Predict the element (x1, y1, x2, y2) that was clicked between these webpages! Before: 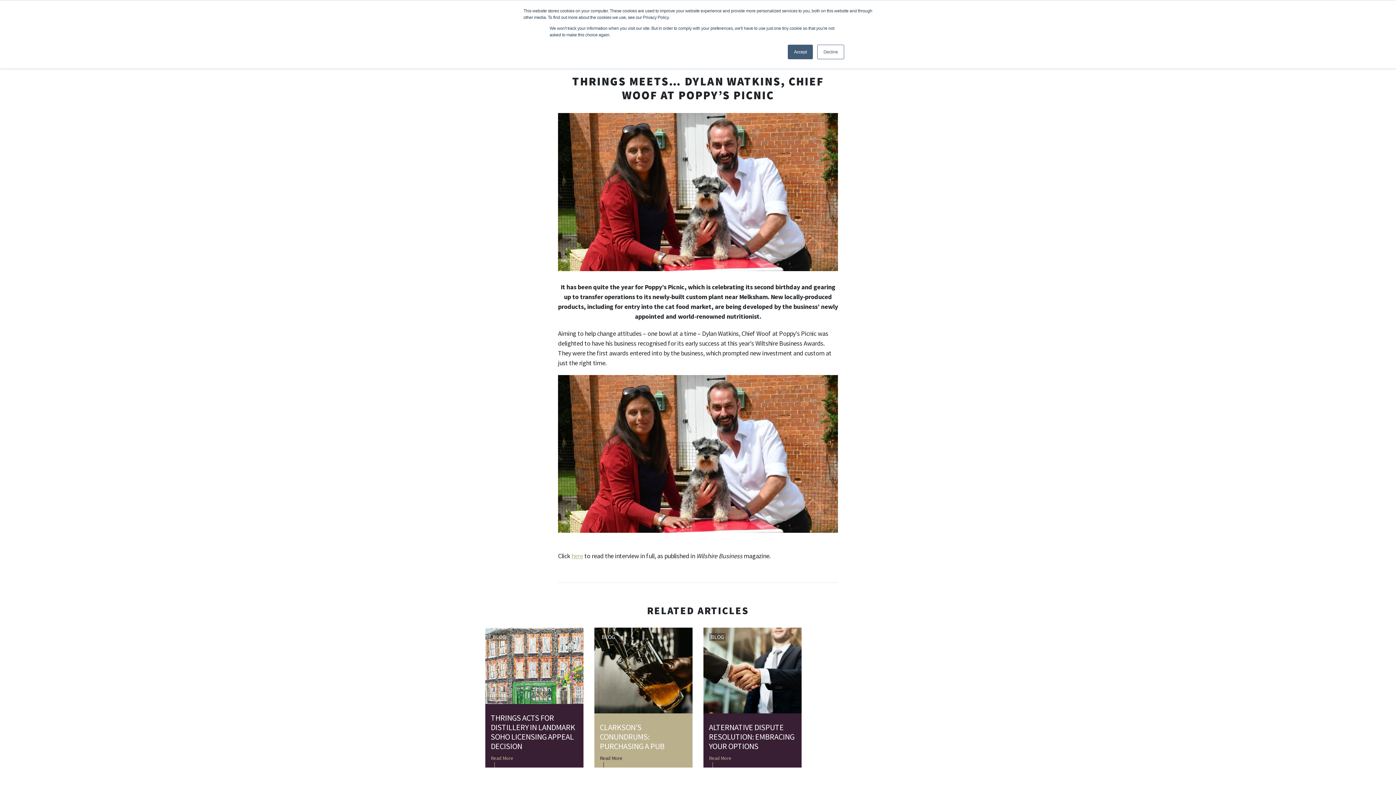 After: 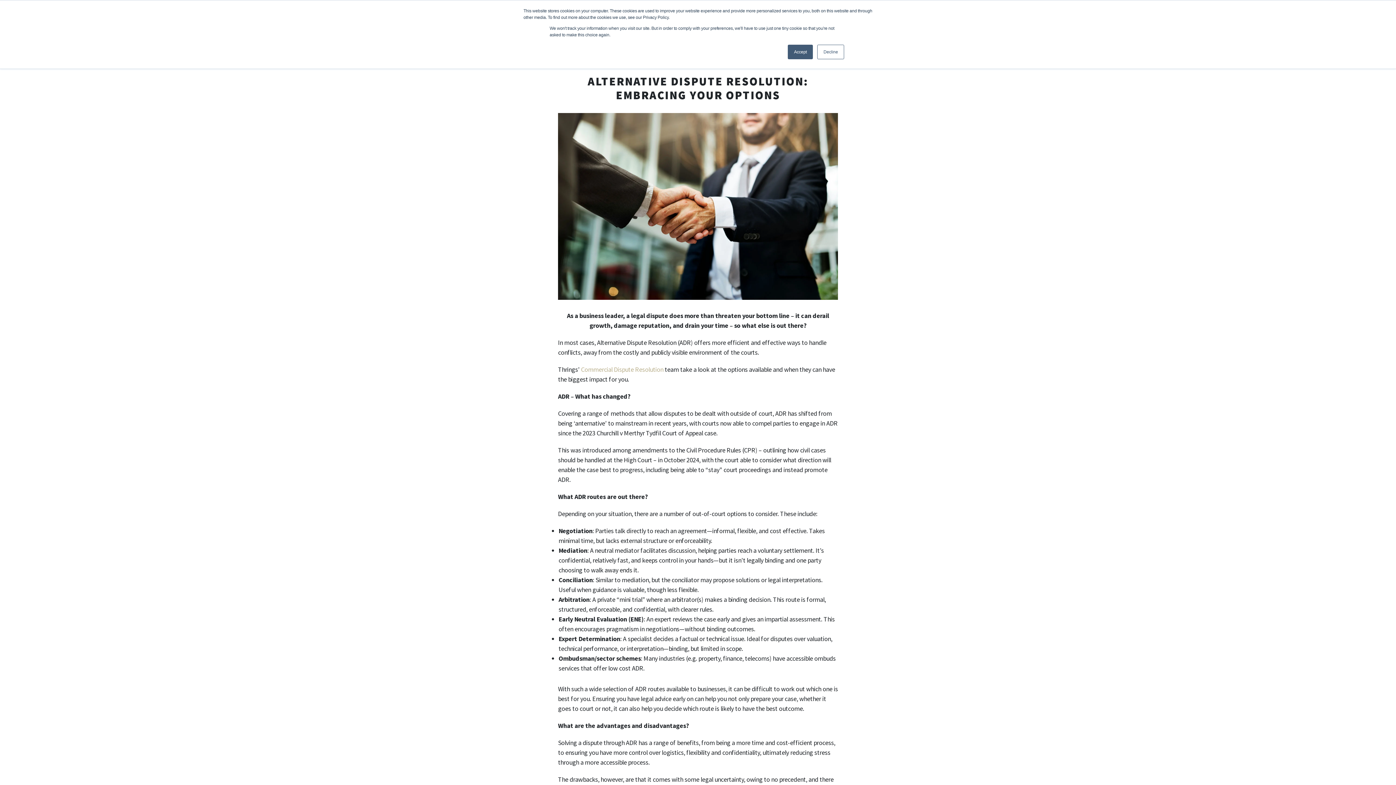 Action: bbox: (709, 755, 796, 762) label: Read More